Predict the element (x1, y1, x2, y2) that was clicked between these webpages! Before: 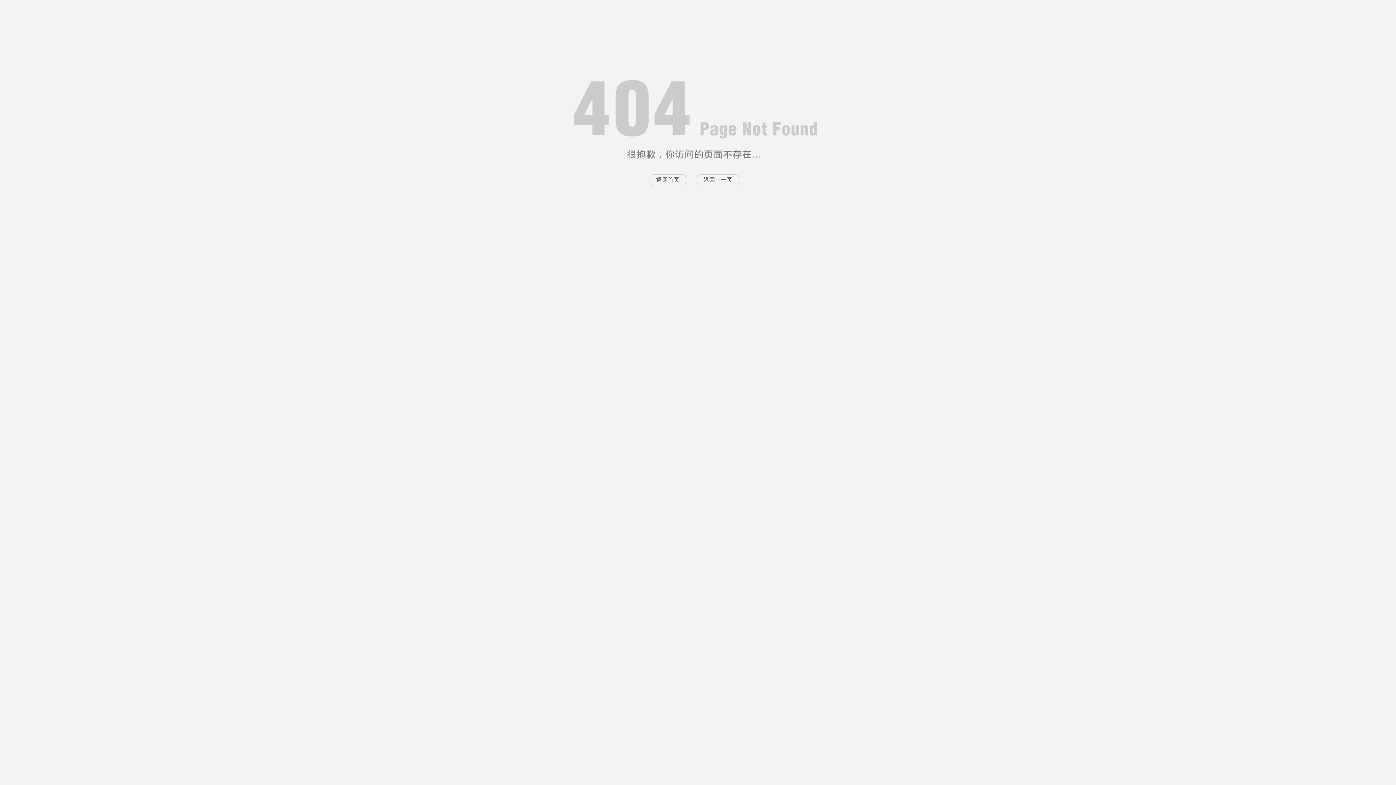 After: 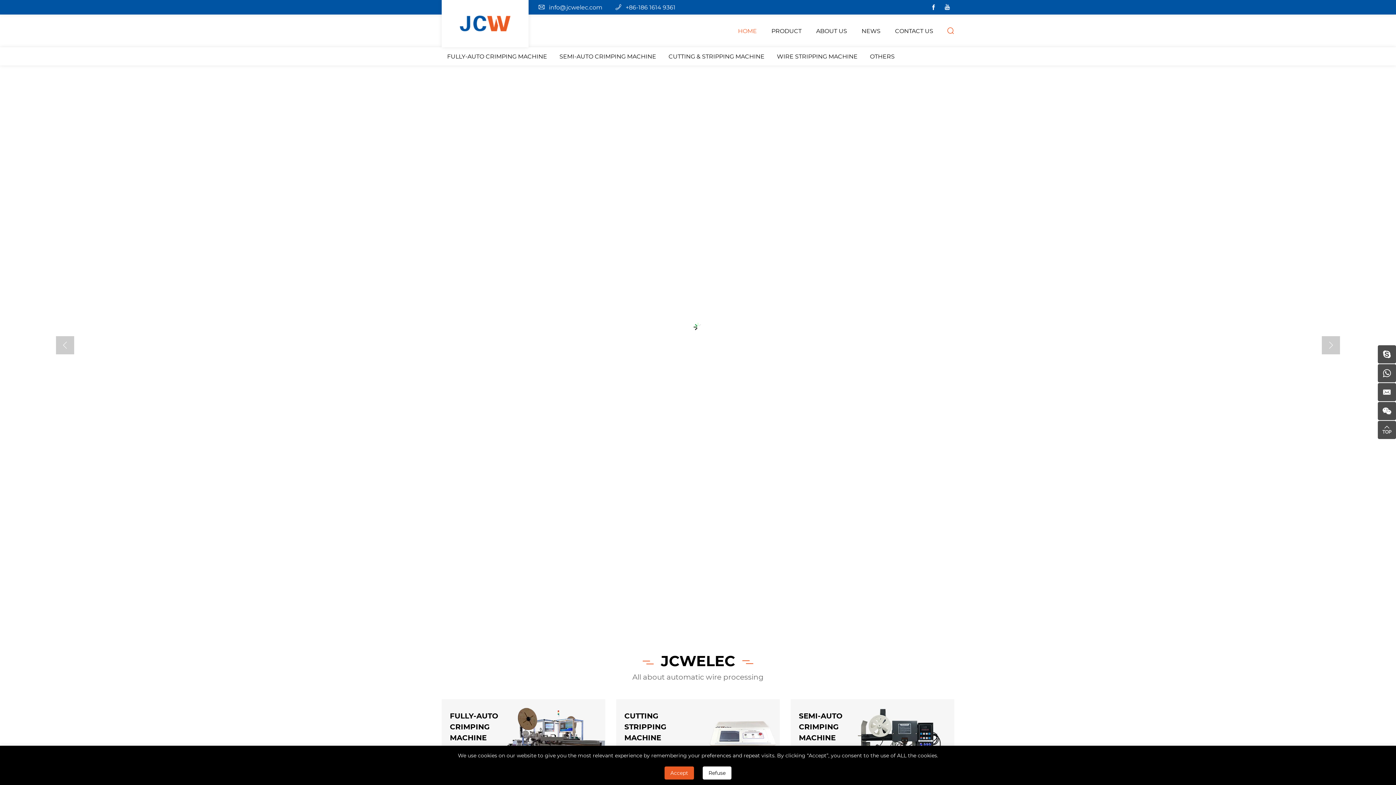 Action: label: 返回首页 bbox: (648, 174, 687, 185)